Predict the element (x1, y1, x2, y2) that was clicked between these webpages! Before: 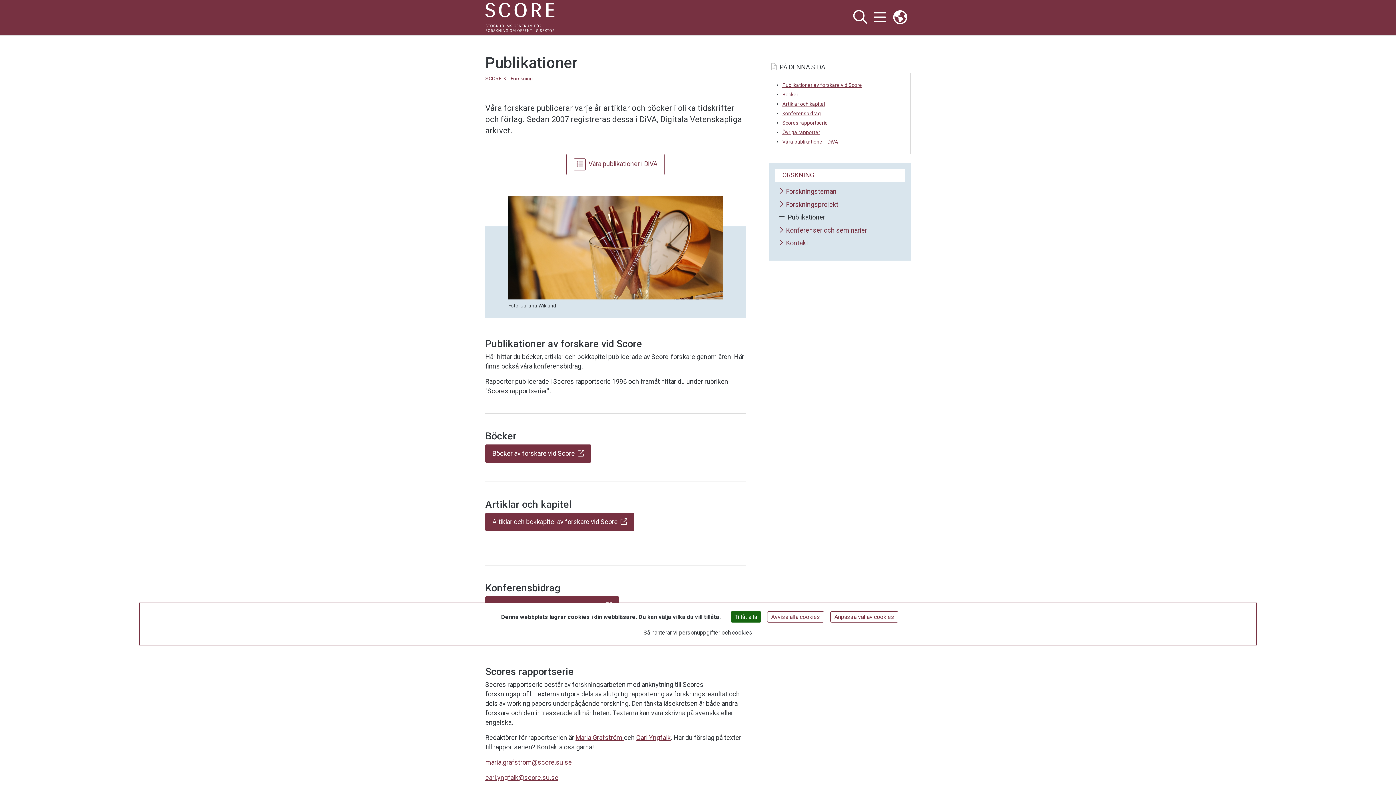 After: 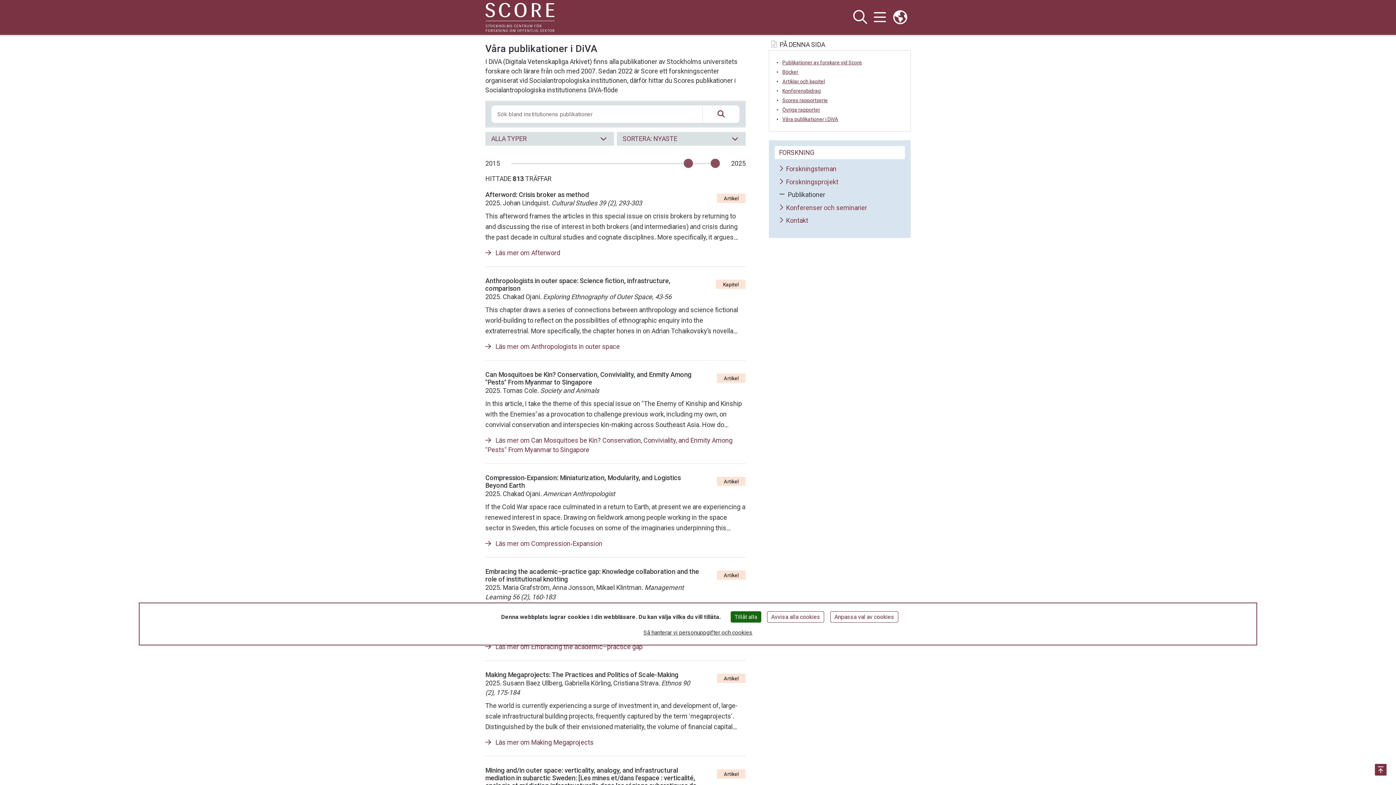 Action: bbox: (782, 138, 903, 145) label: Våra publikationer i DiVA